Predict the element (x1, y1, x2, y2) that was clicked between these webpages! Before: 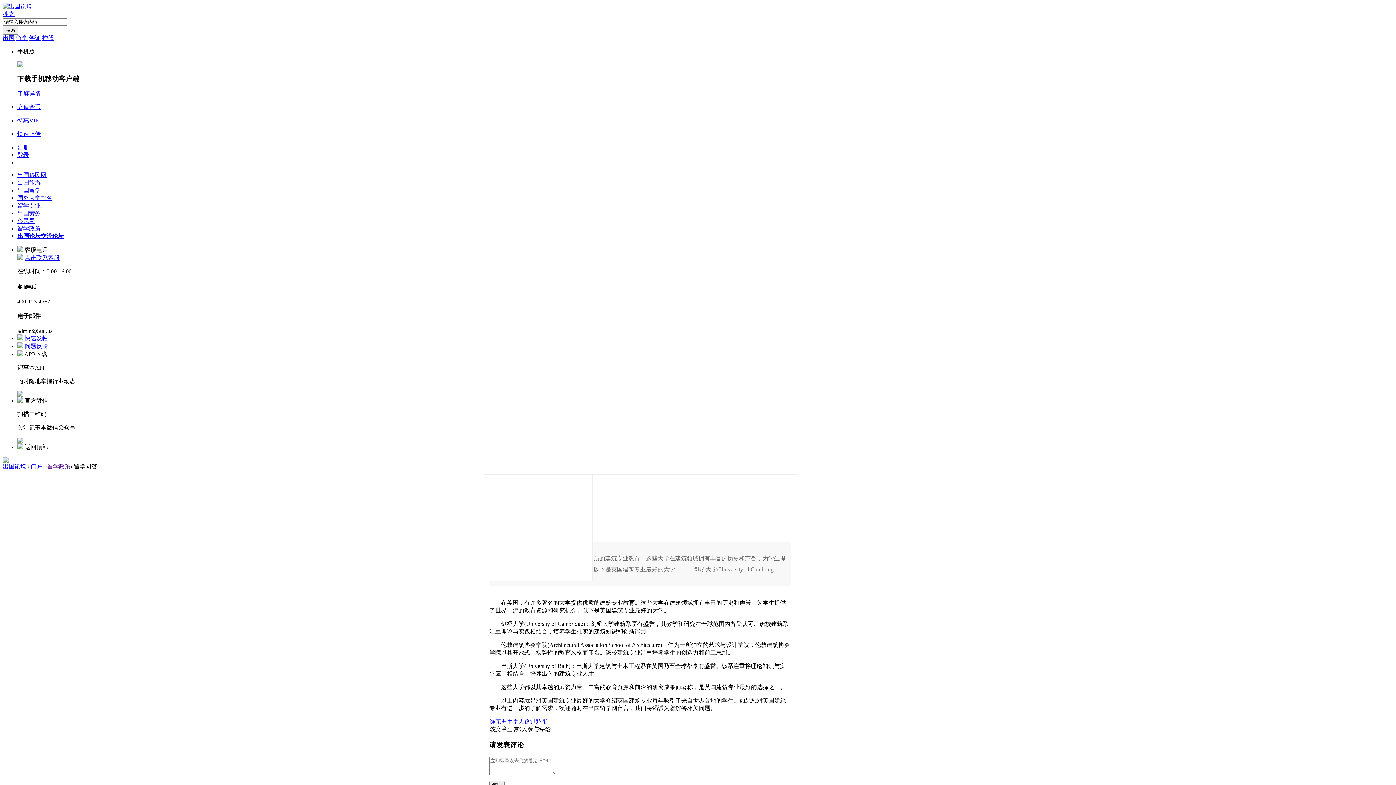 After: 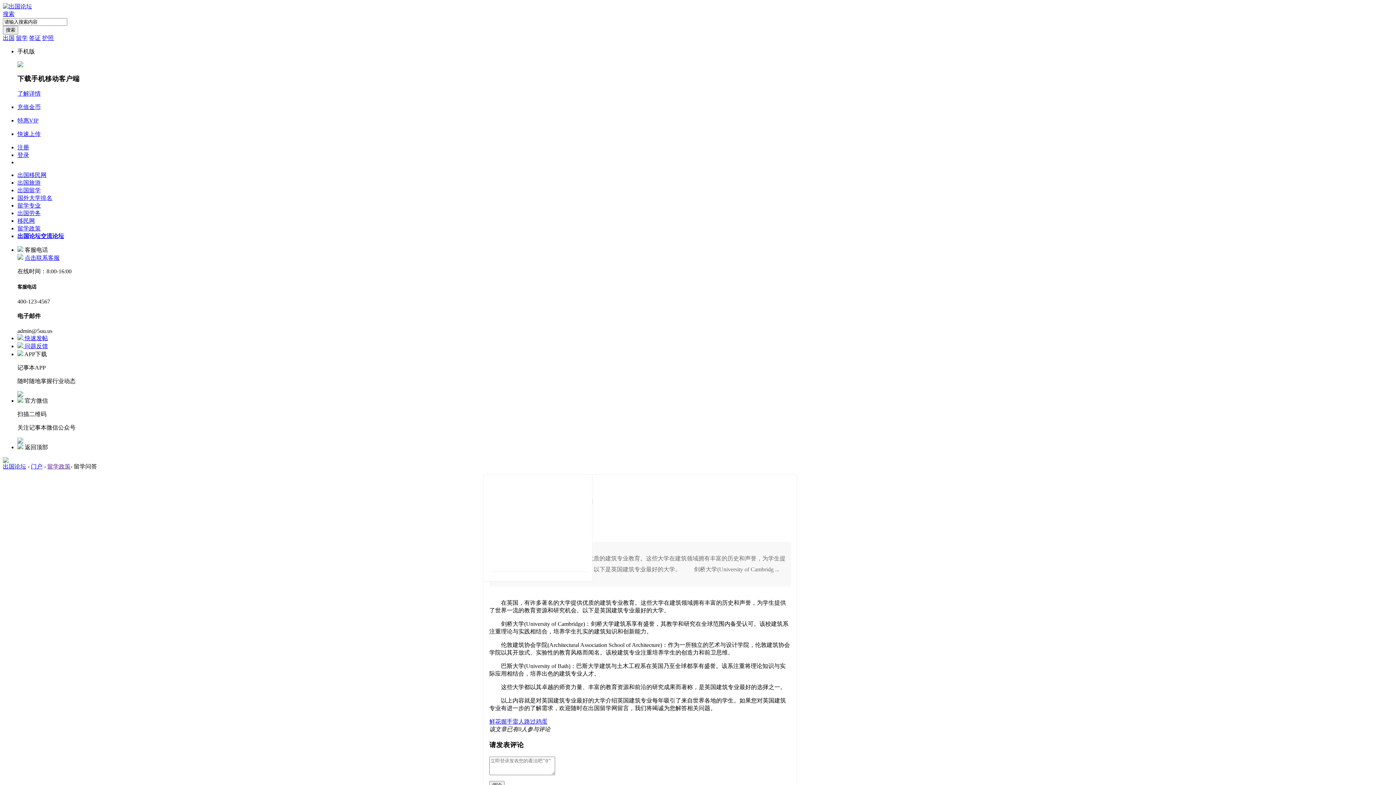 Action: label: 充值金币 bbox: (17, 103, 1393, 111)